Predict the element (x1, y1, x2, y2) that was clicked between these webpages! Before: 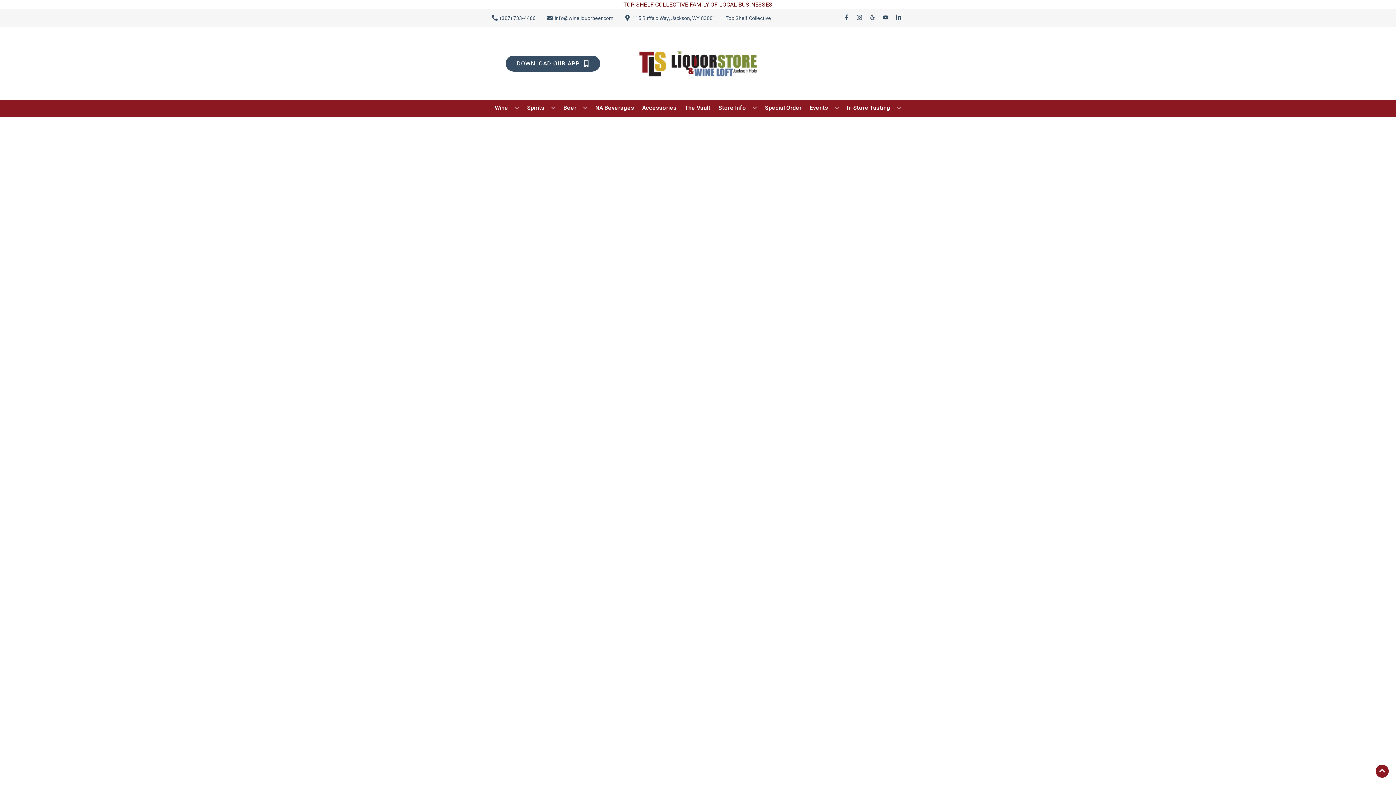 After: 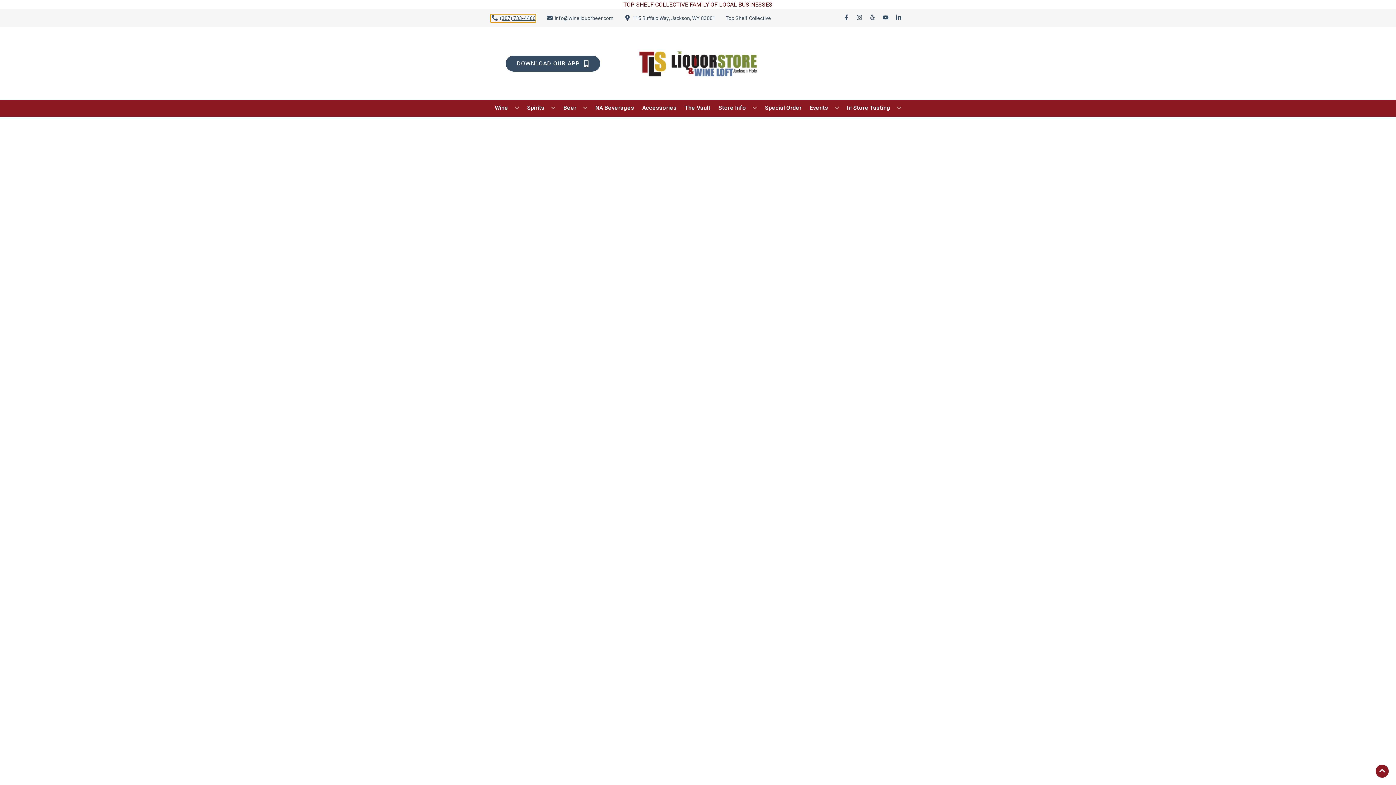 Action: bbox: (490, 14, 535, 22) label: Store number is (307) 733-4466 Clicking will open a link in a new tab